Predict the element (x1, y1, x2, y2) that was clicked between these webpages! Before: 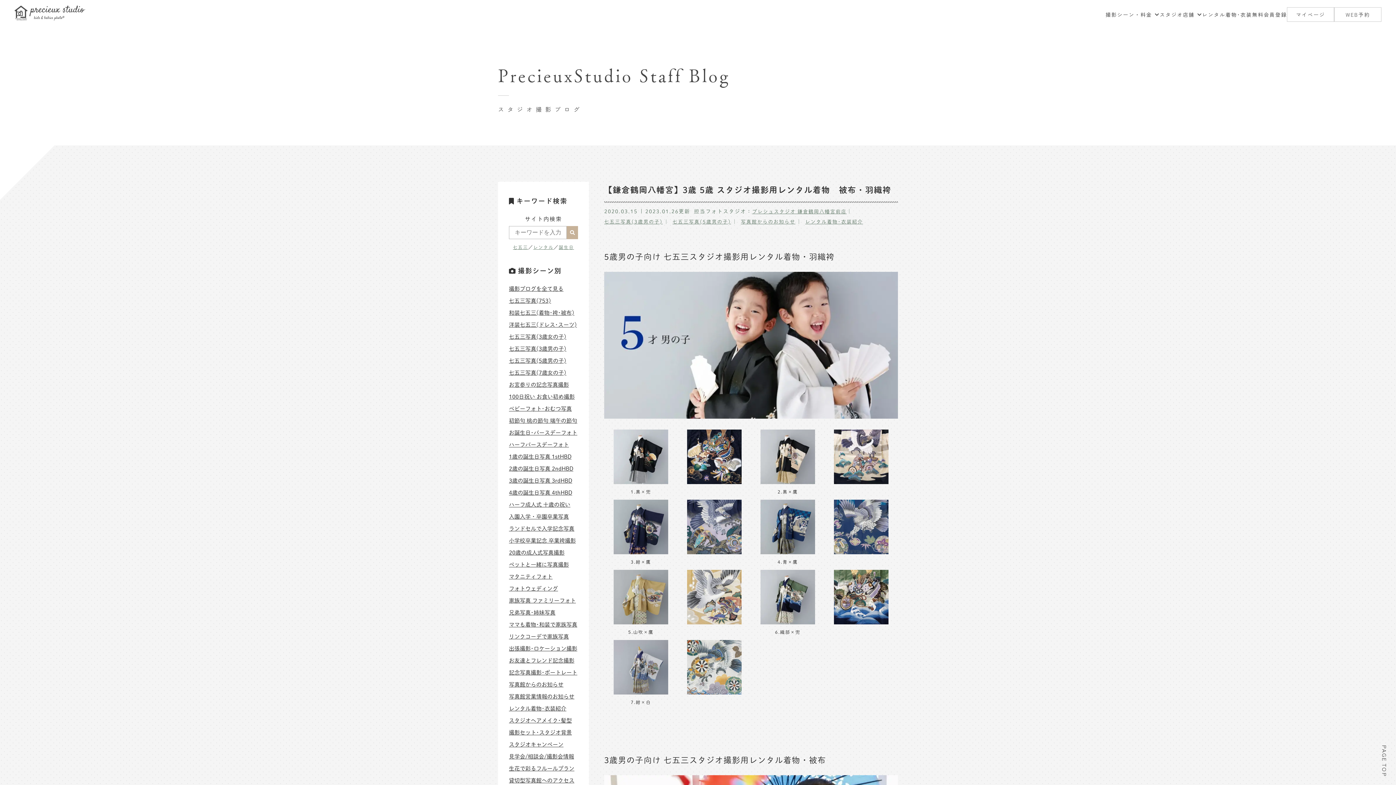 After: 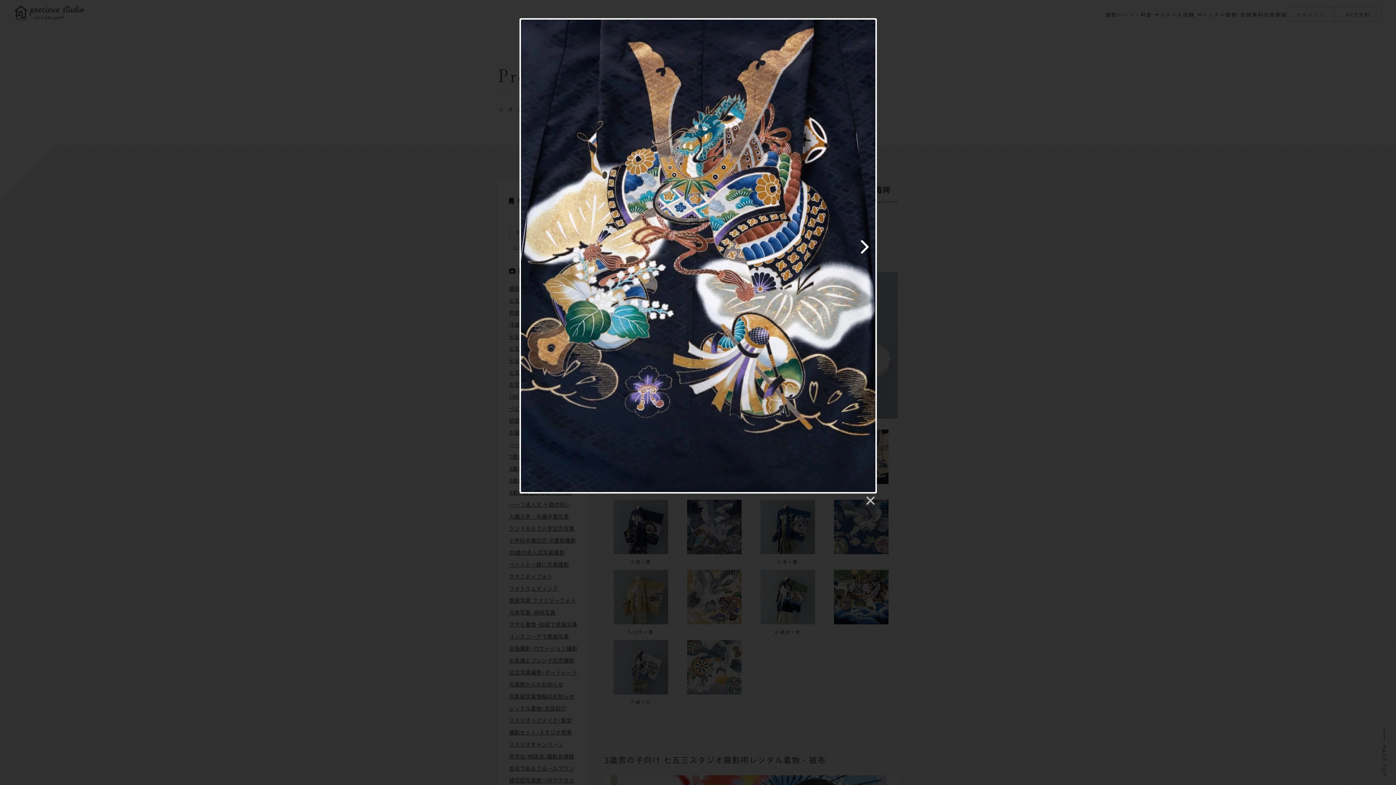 Action: bbox: (687, 429, 741, 484)